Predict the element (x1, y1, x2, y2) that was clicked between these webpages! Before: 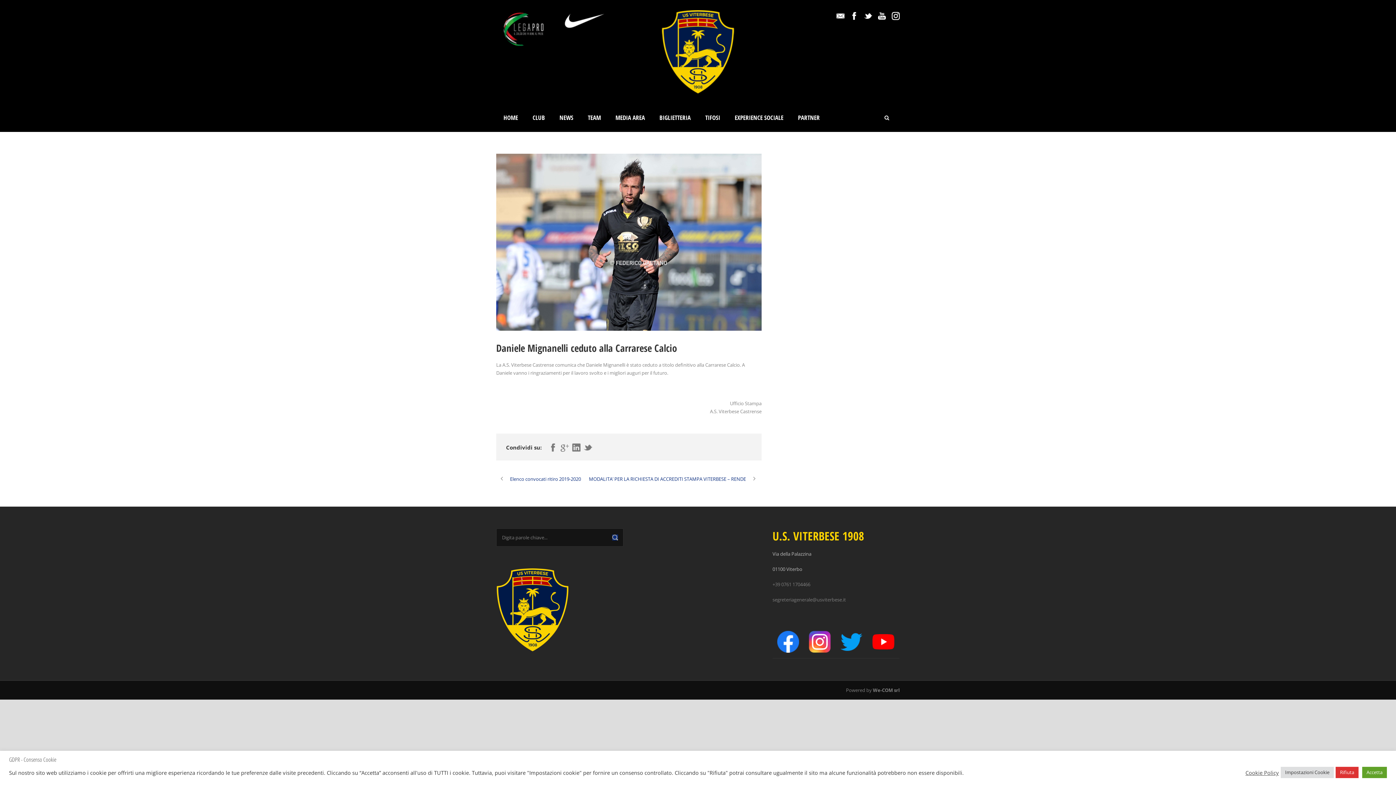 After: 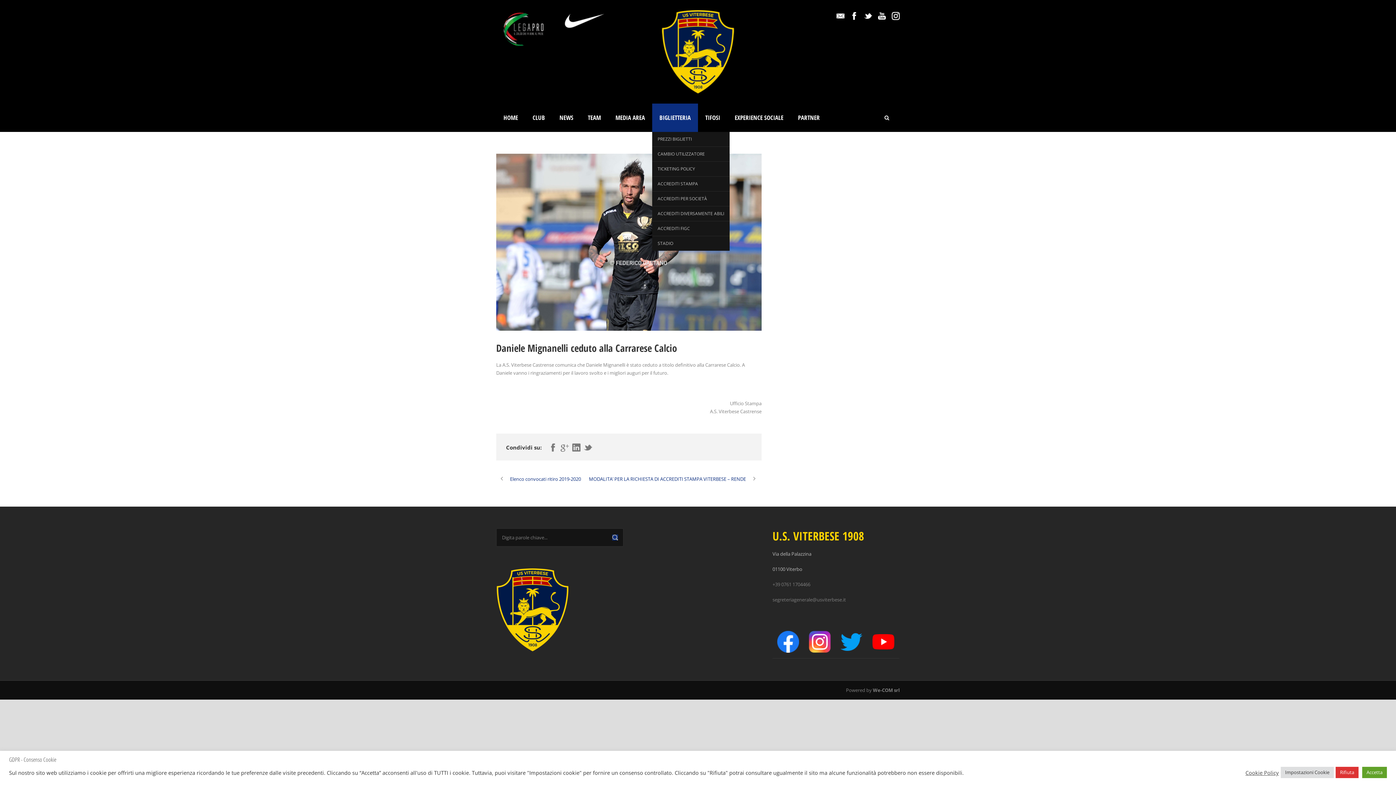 Action: bbox: (652, 103, 698, 132) label: BIGLIETTERIA